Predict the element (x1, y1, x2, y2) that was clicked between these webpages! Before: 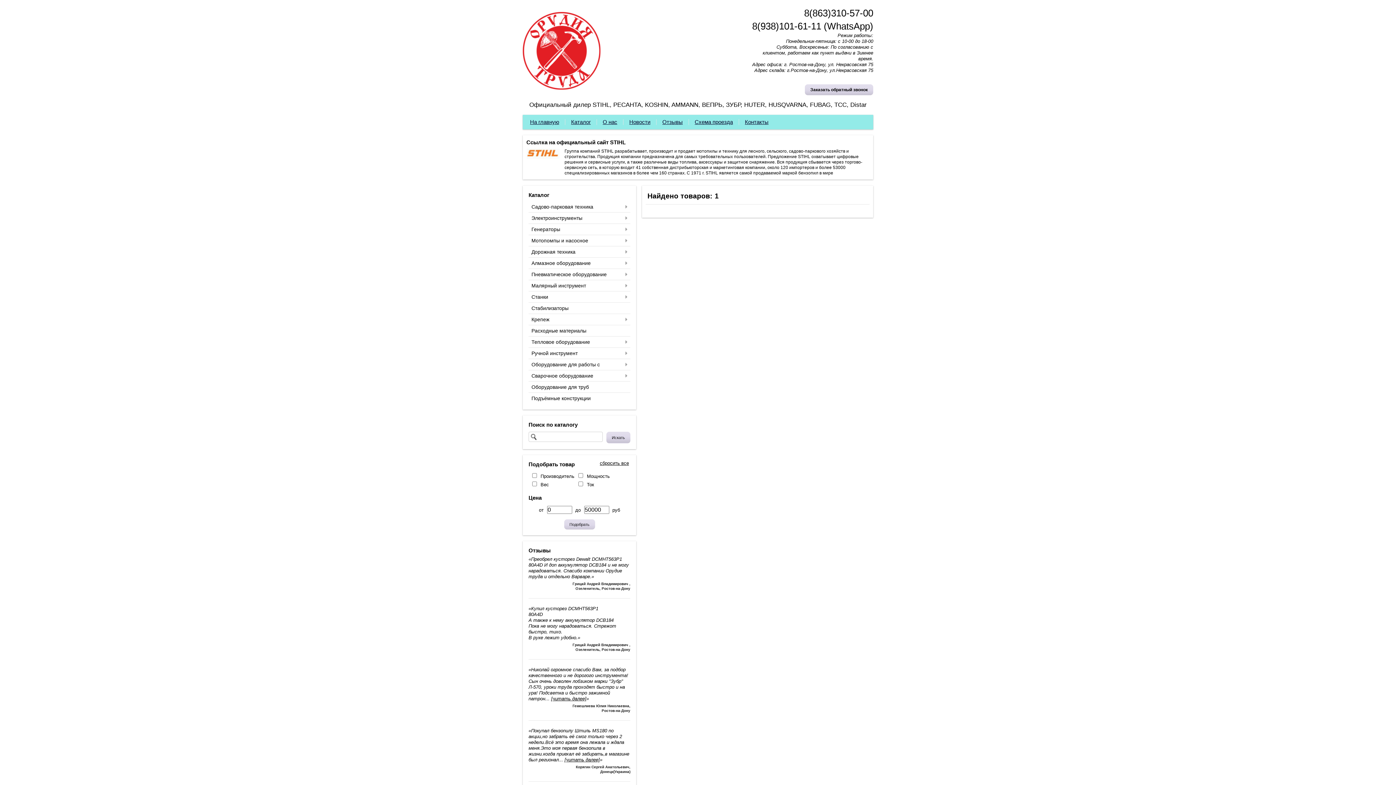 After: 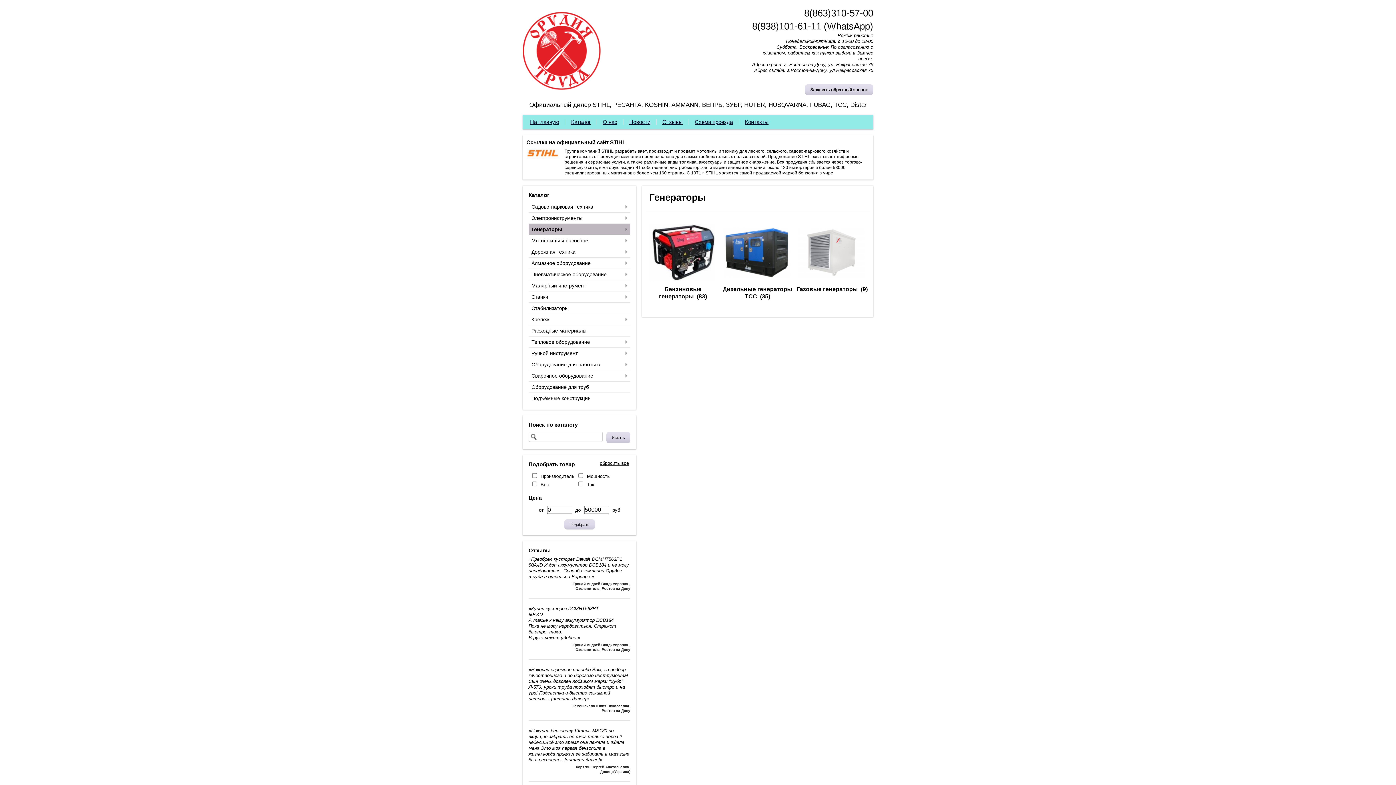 Action: bbox: (528, 223, 622, 234) label: Генераторы